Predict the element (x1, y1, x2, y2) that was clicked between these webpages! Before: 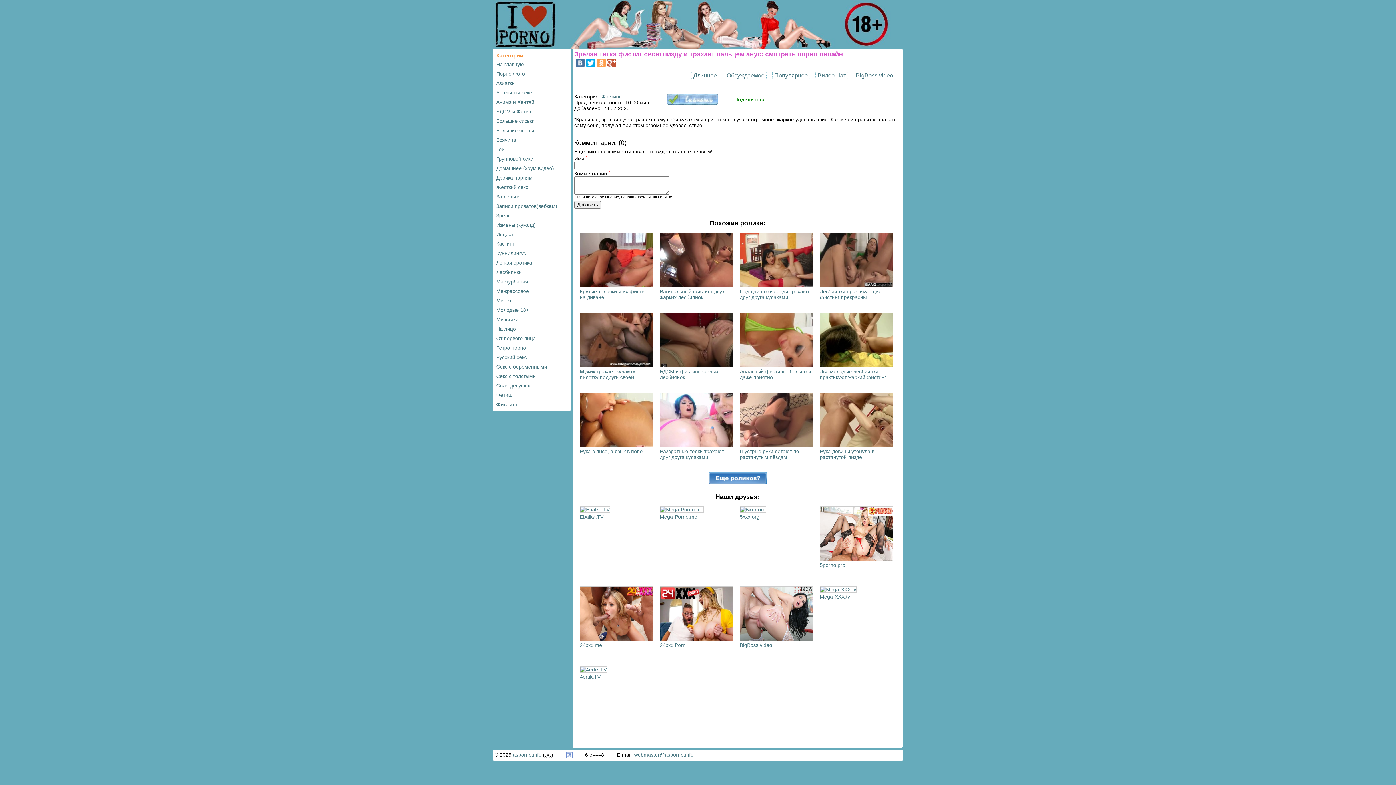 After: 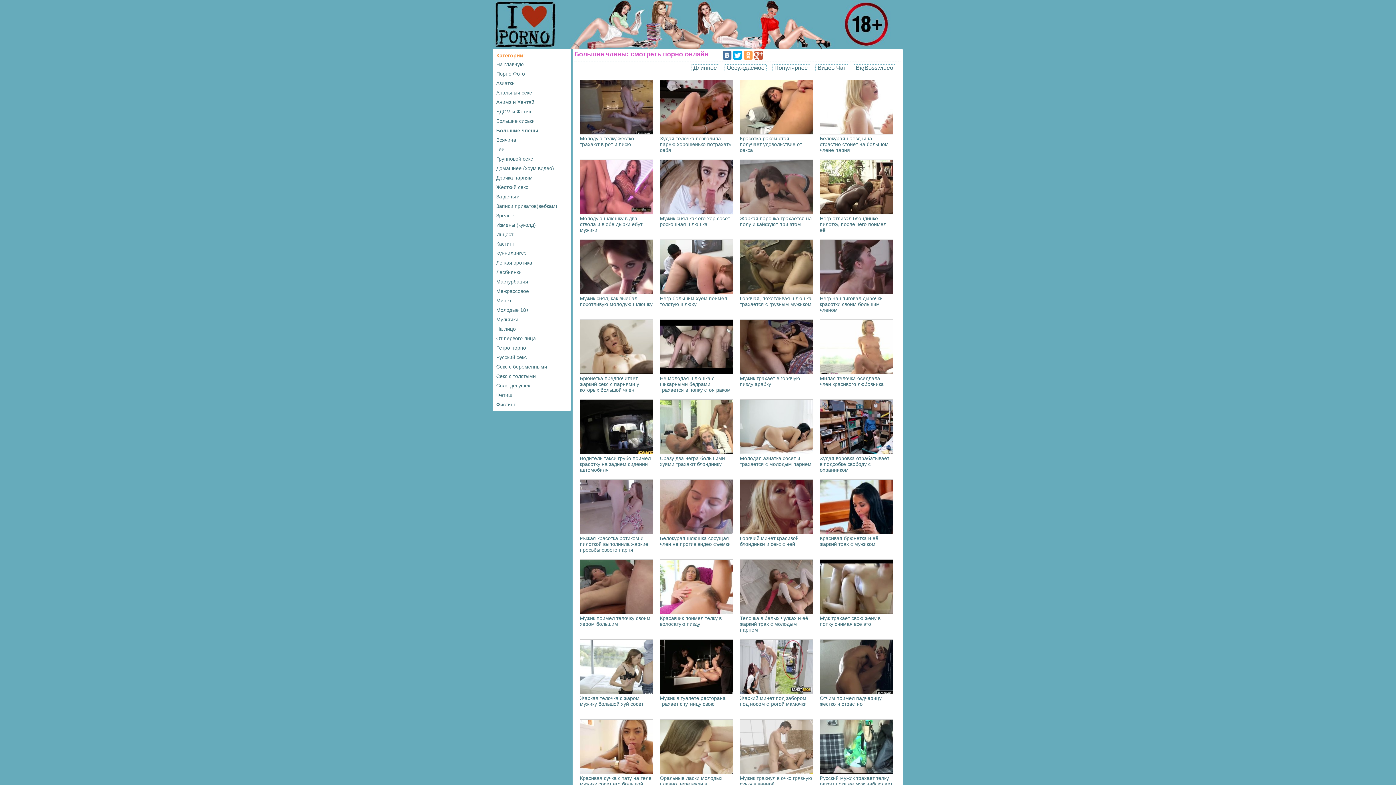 Action: bbox: (496, 127, 534, 133) label: Большие члены